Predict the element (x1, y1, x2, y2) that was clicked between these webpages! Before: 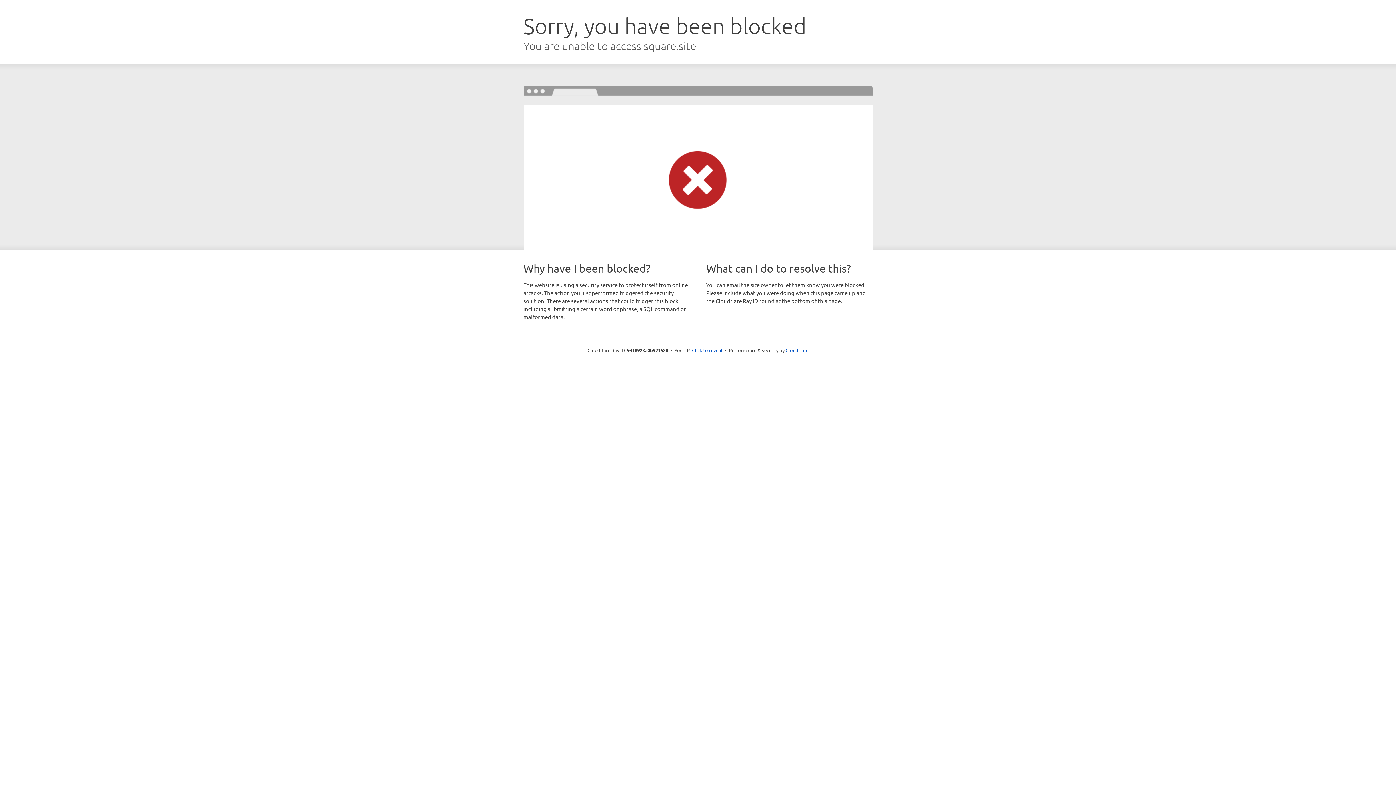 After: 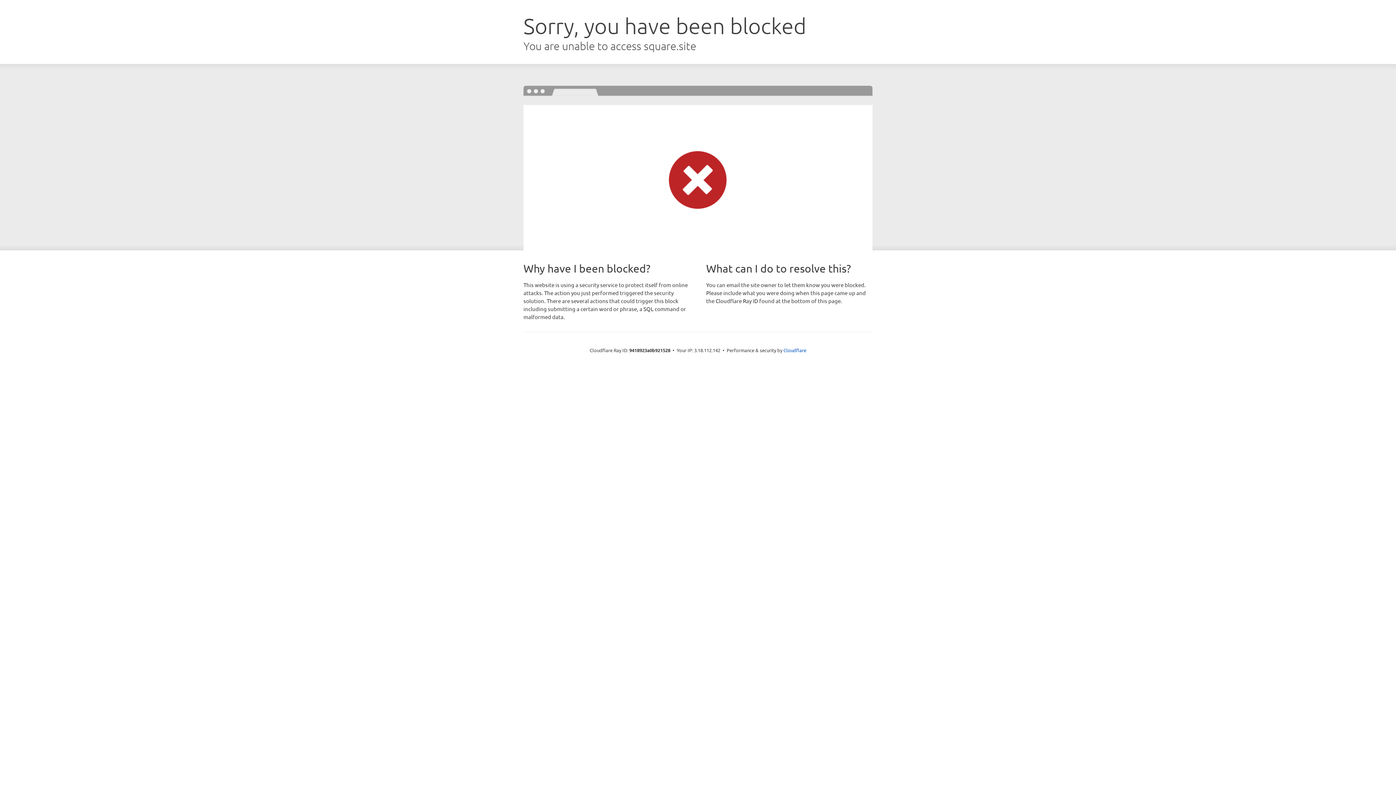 Action: bbox: (692, 346, 722, 353) label: Click to reveal